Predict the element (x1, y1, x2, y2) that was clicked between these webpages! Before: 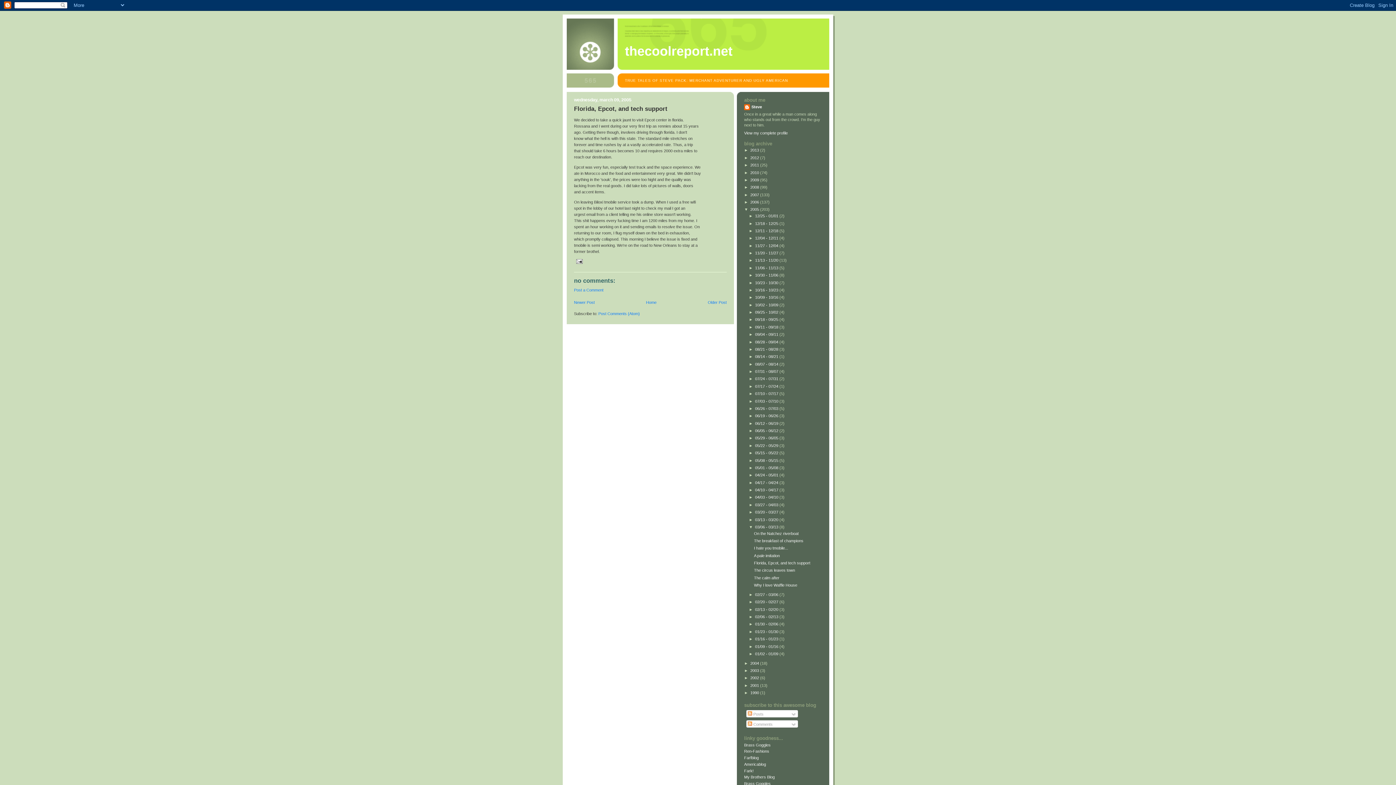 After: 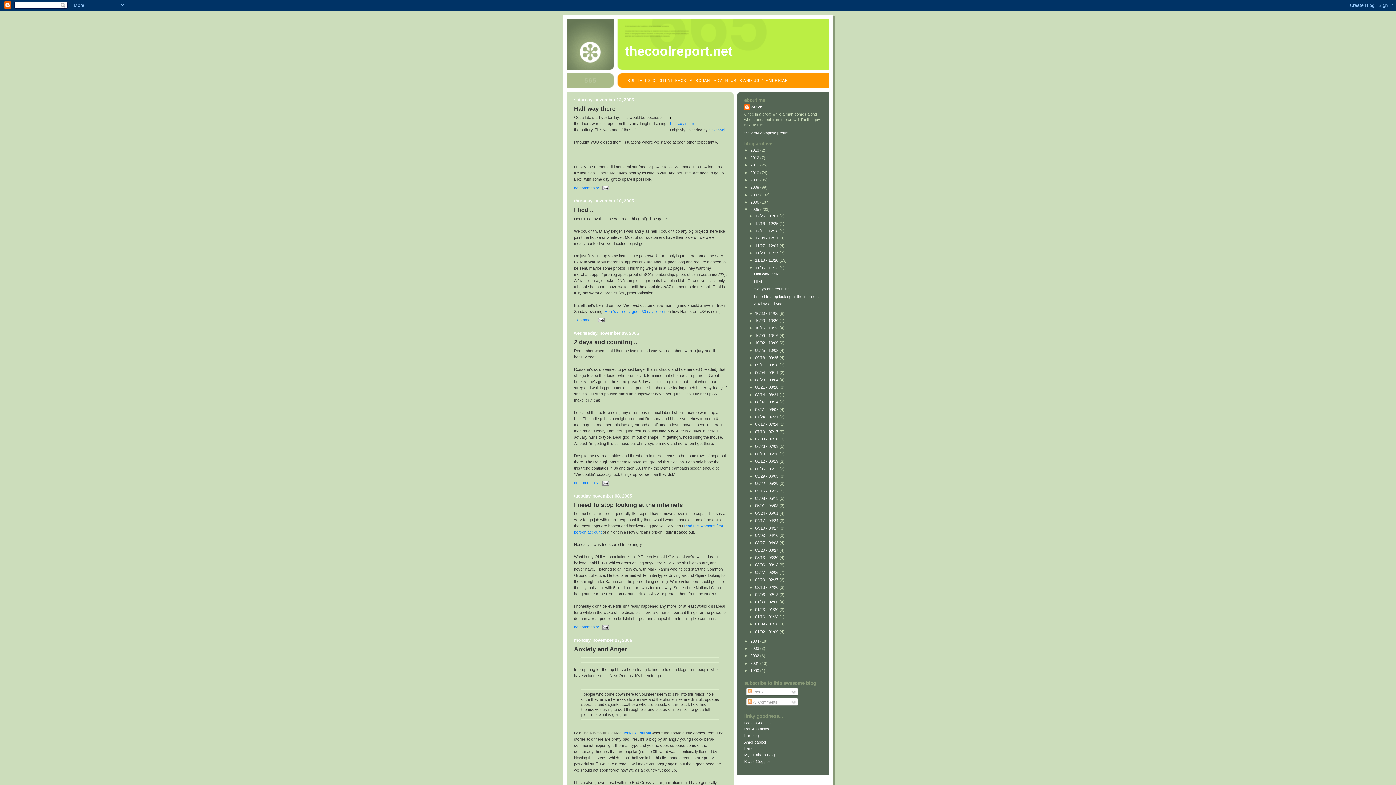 Action: bbox: (755, 265, 779, 270) label: 11/06 - 11/13 